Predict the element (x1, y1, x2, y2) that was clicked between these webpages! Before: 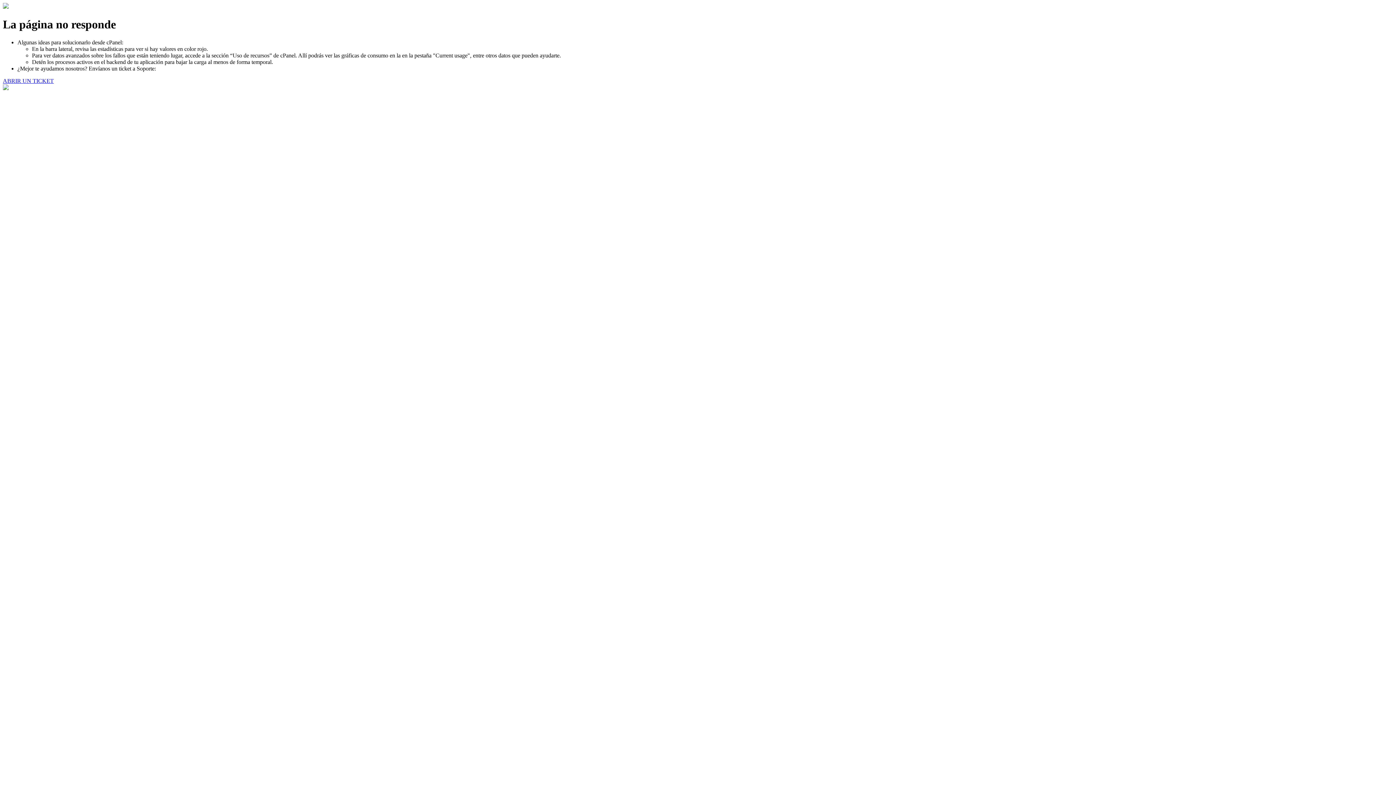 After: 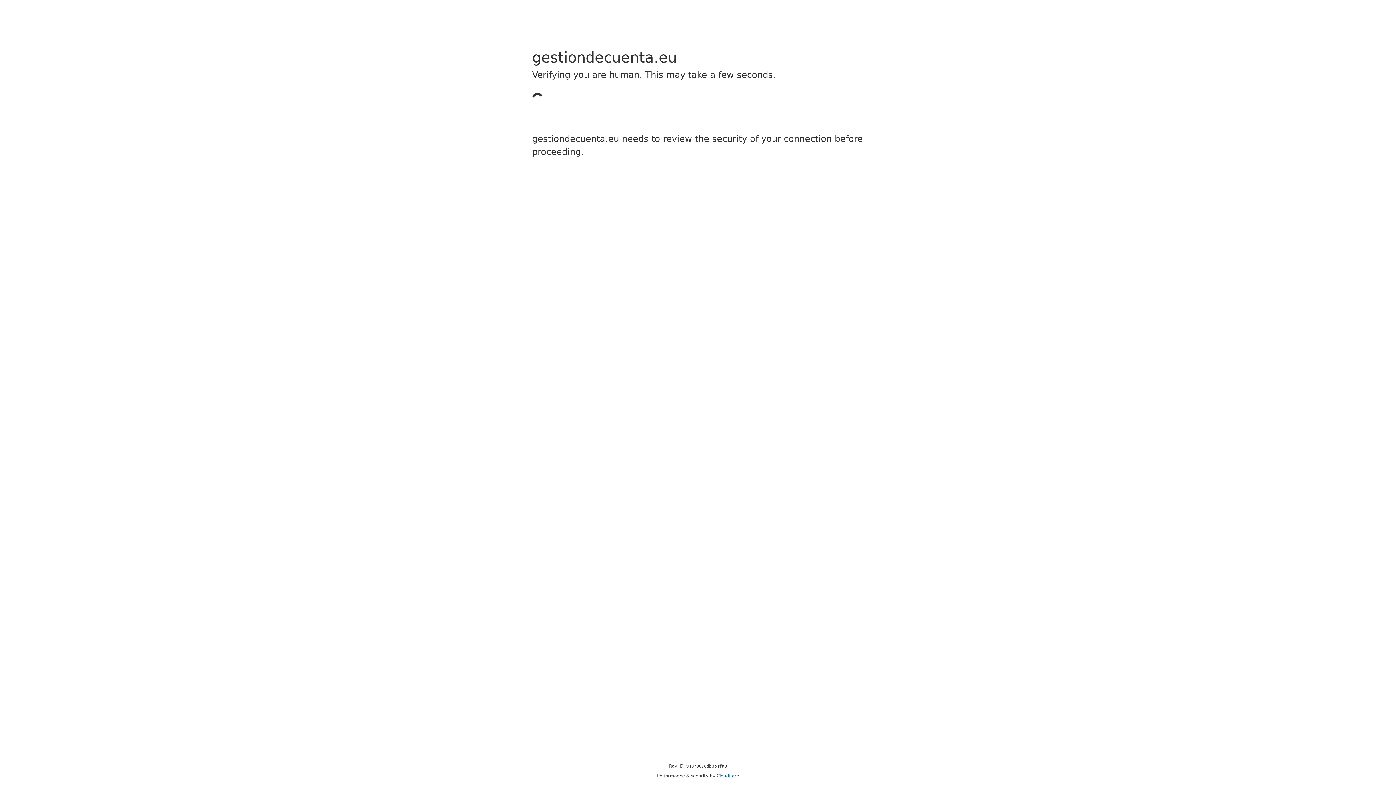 Action: label: ABRIR UN TICKET bbox: (2, 77, 53, 83)